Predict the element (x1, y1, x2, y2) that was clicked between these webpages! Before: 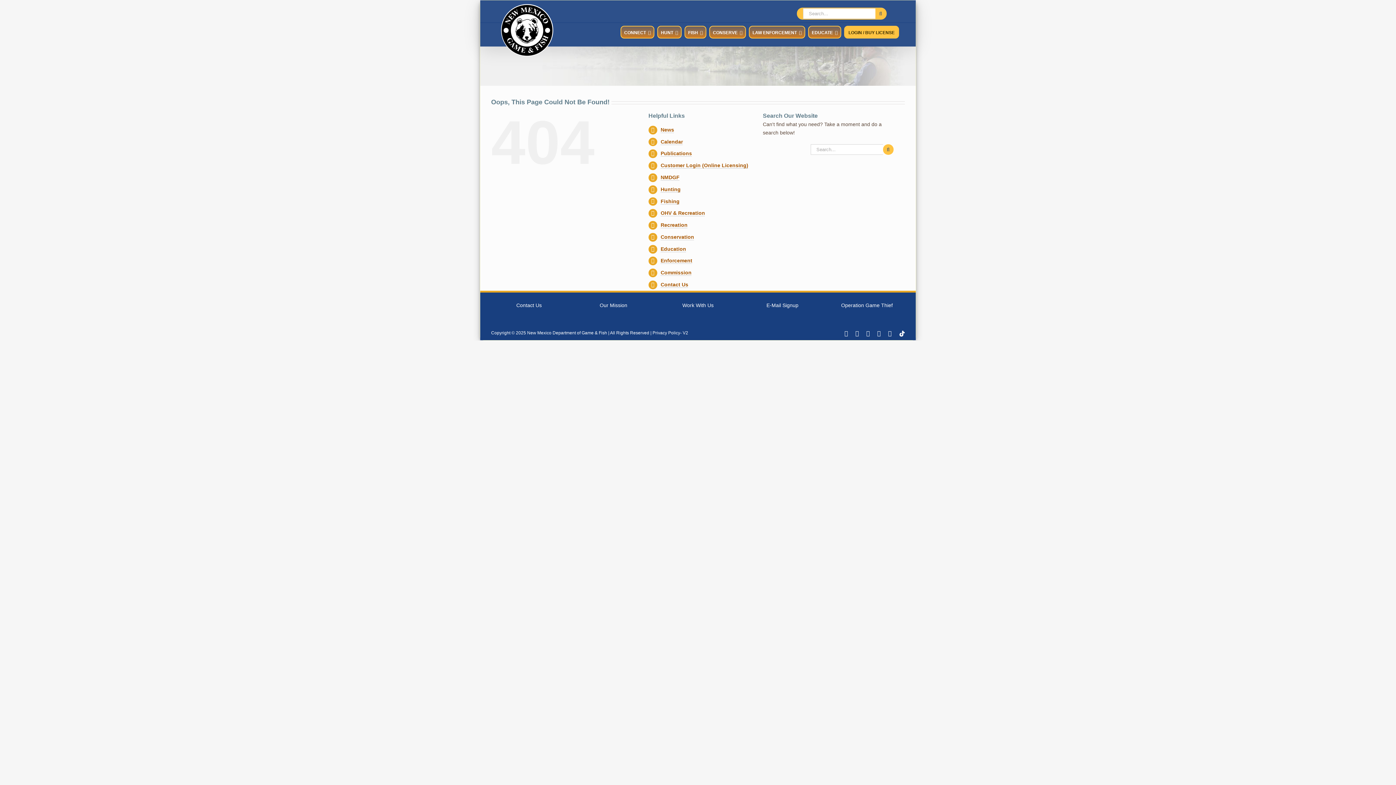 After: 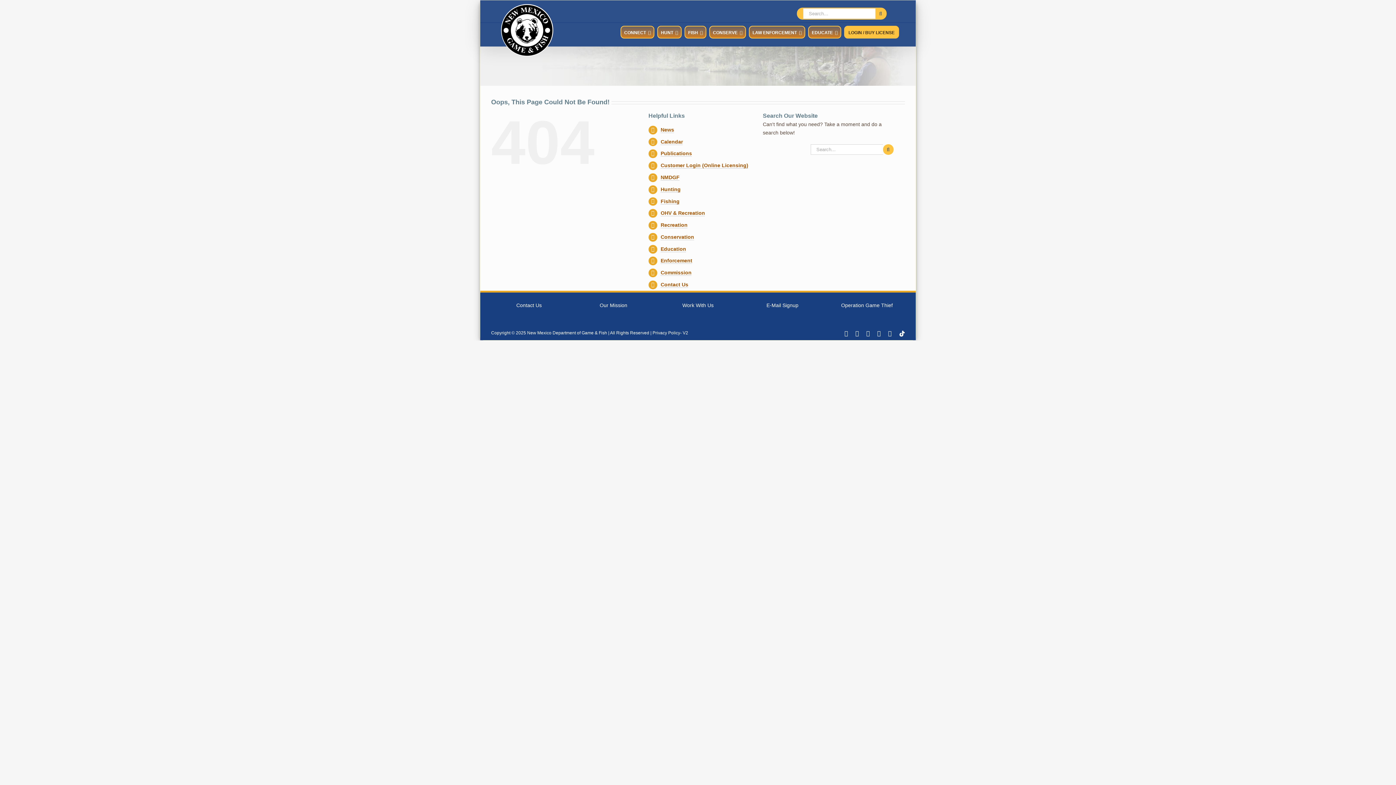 Action: bbox: (660, 162, 748, 168) label: Customer Login (Online Licensing)